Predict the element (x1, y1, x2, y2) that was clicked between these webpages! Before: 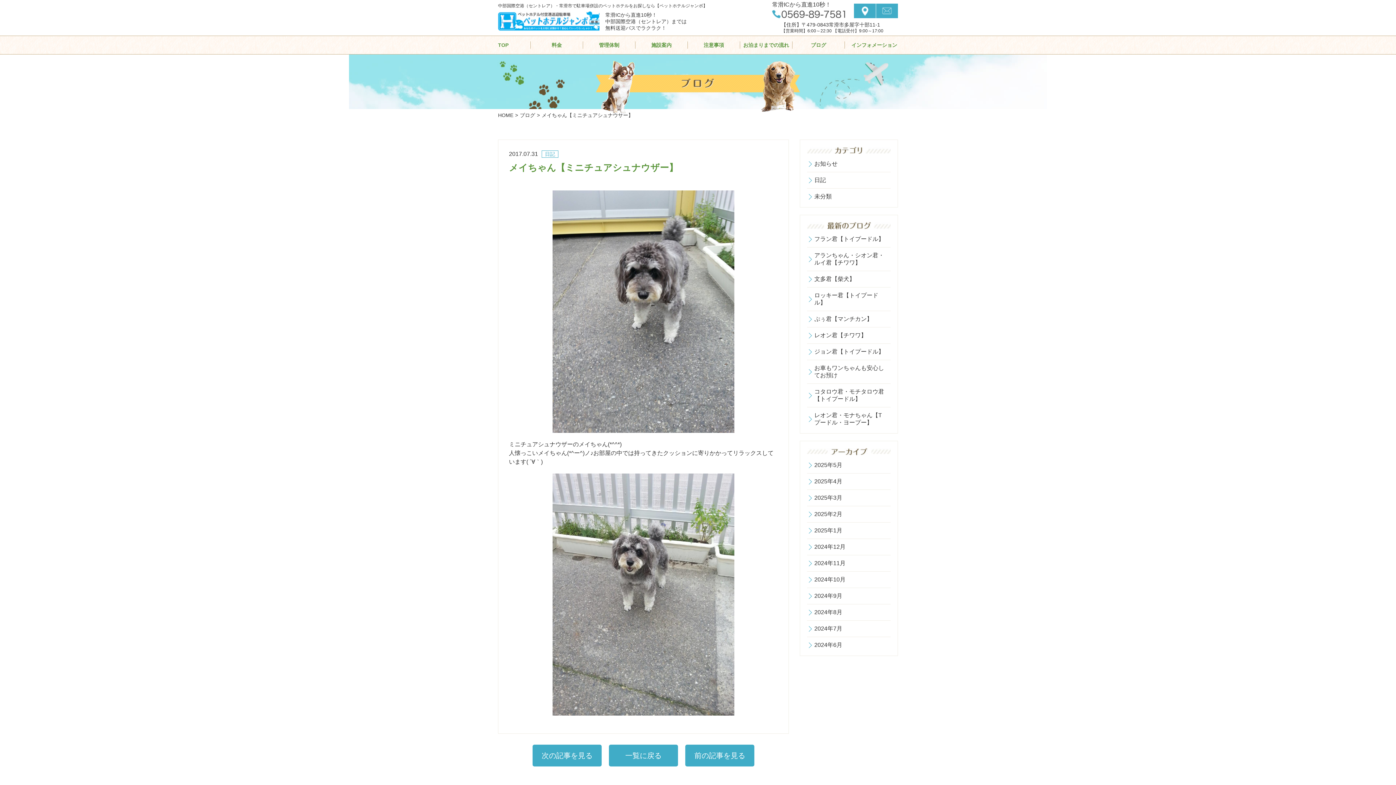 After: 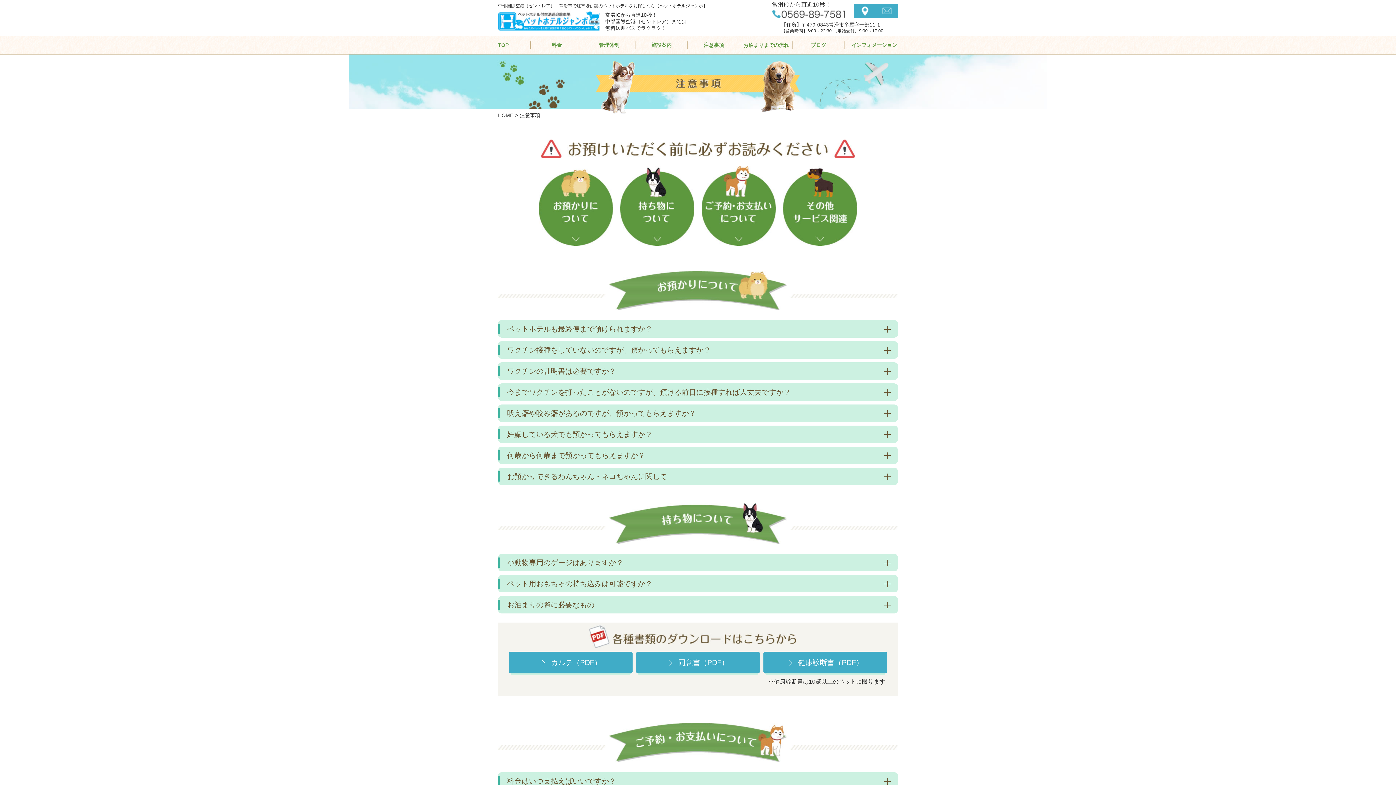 Action: label: 注意事項 bbox: (688, 41, 740, 48)